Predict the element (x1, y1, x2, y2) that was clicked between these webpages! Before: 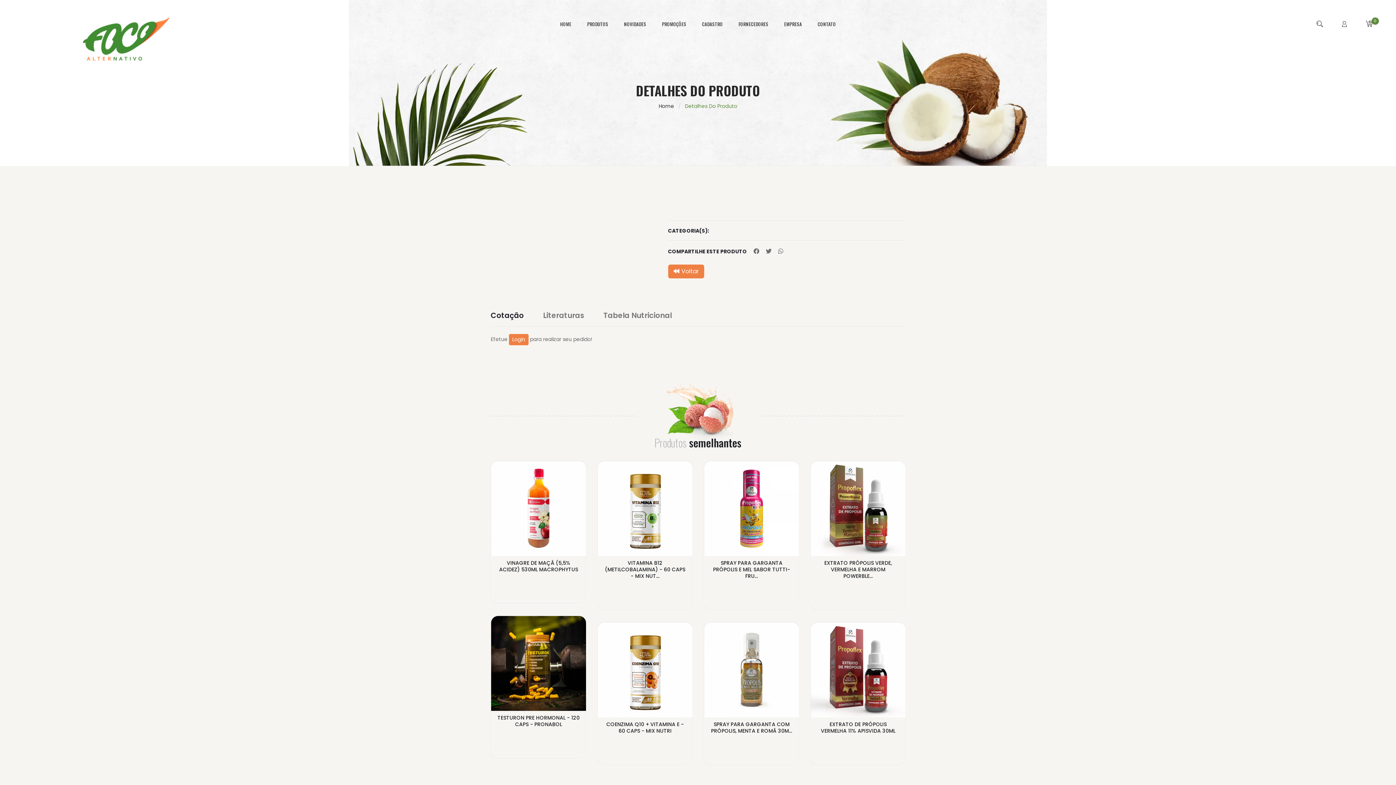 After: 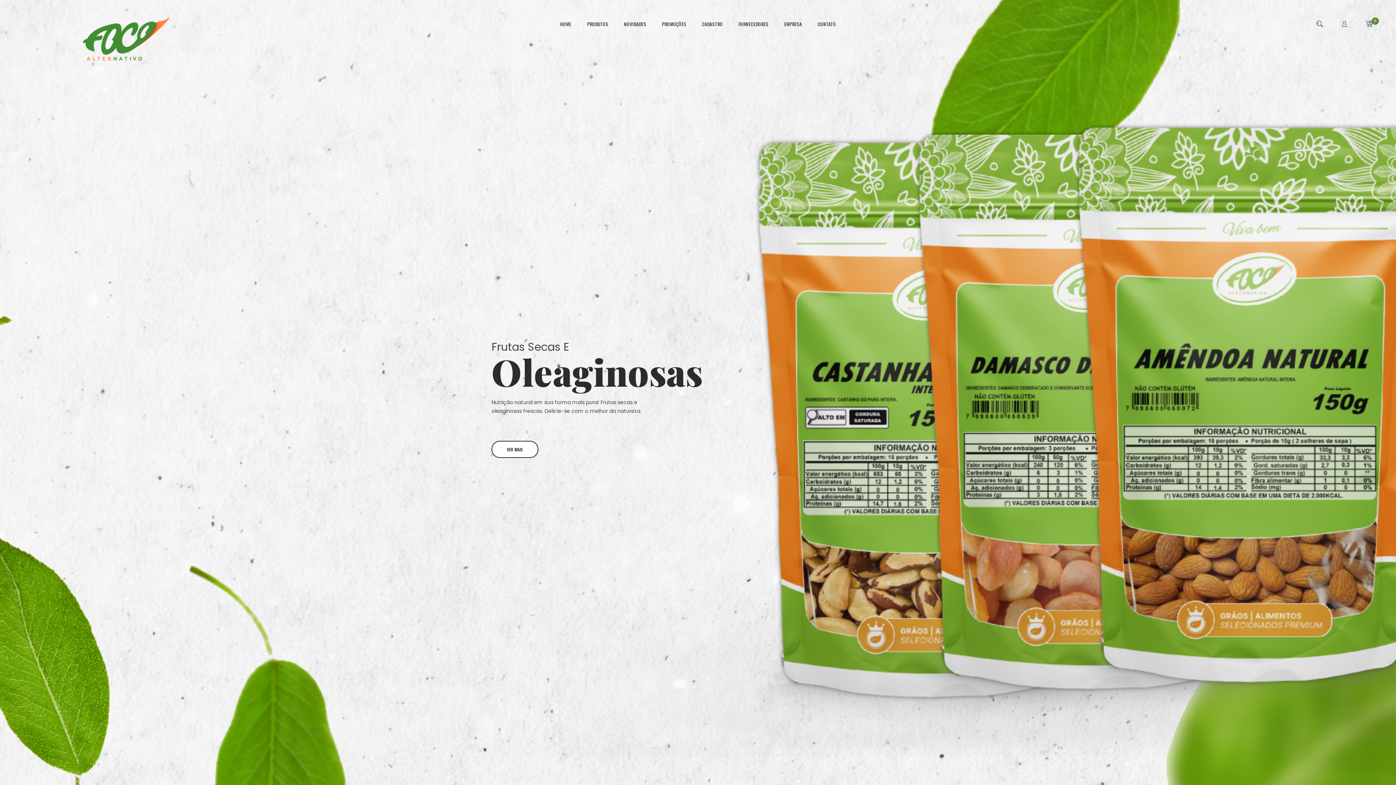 Action: label: Home bbox: (658, 101, 674, 110)